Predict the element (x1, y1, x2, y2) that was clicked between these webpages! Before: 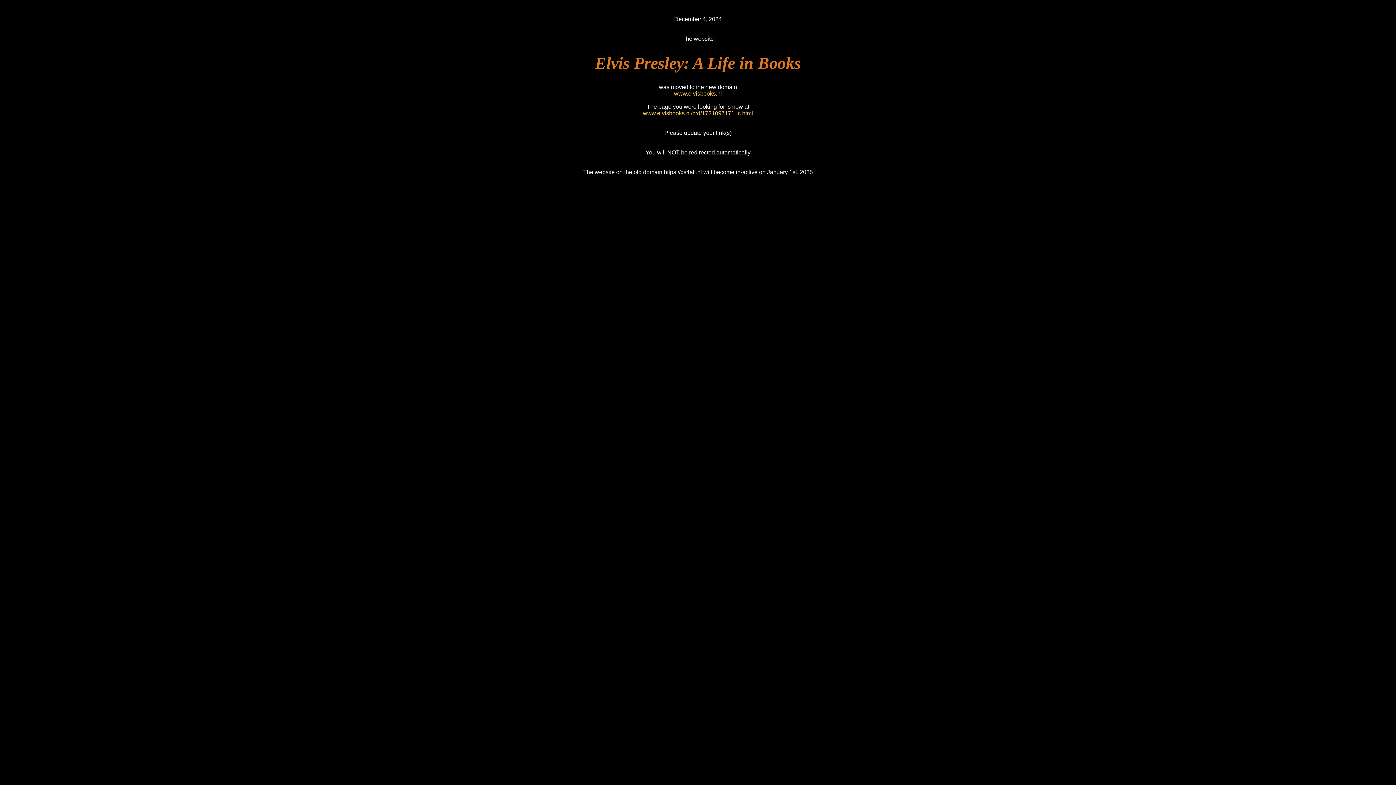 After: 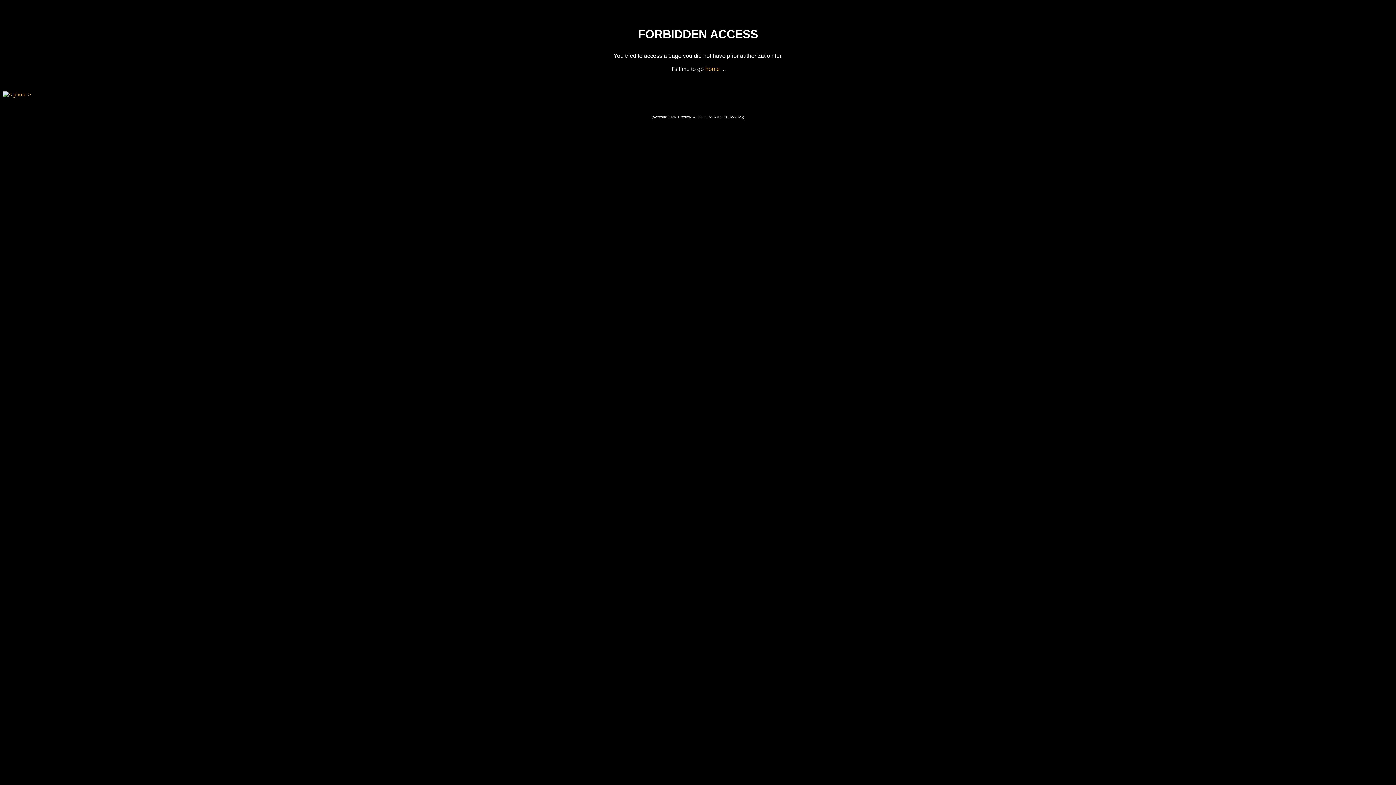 Action: bbox: (643, 110, 753, 116) label: www.elvisbooks.nl/crd/1721097171_c.html